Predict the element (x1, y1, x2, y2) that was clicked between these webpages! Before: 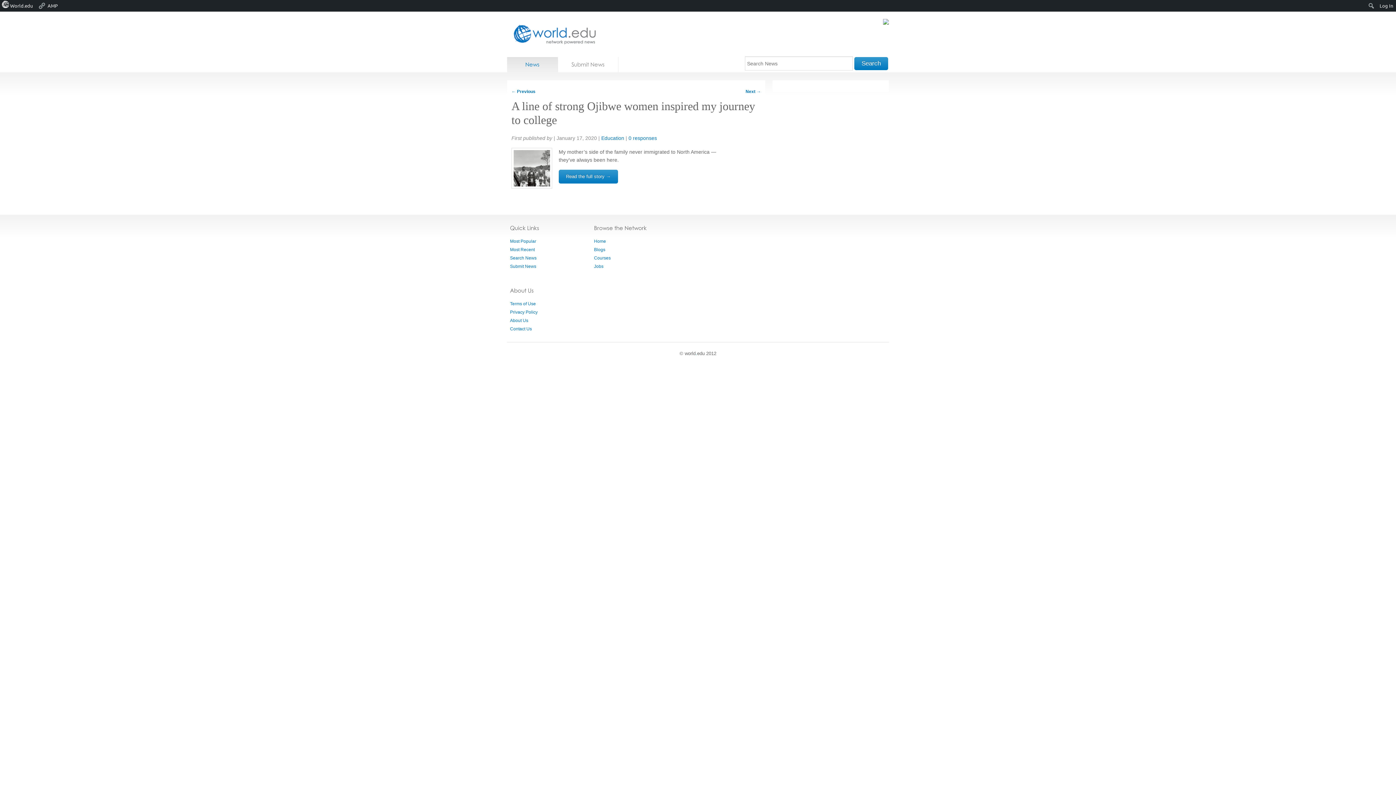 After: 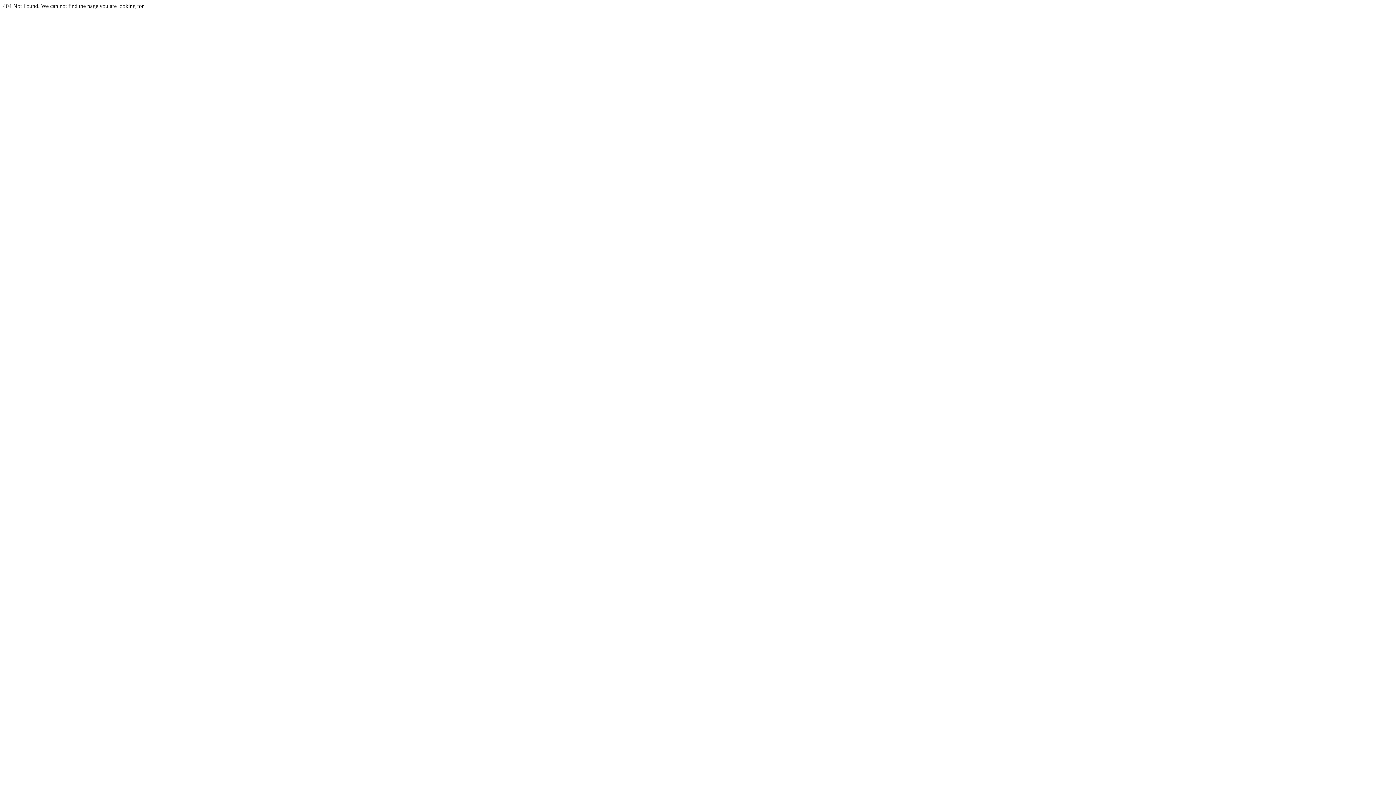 Action: bbox: (558, 169, 618, 183) label: Read the full story →